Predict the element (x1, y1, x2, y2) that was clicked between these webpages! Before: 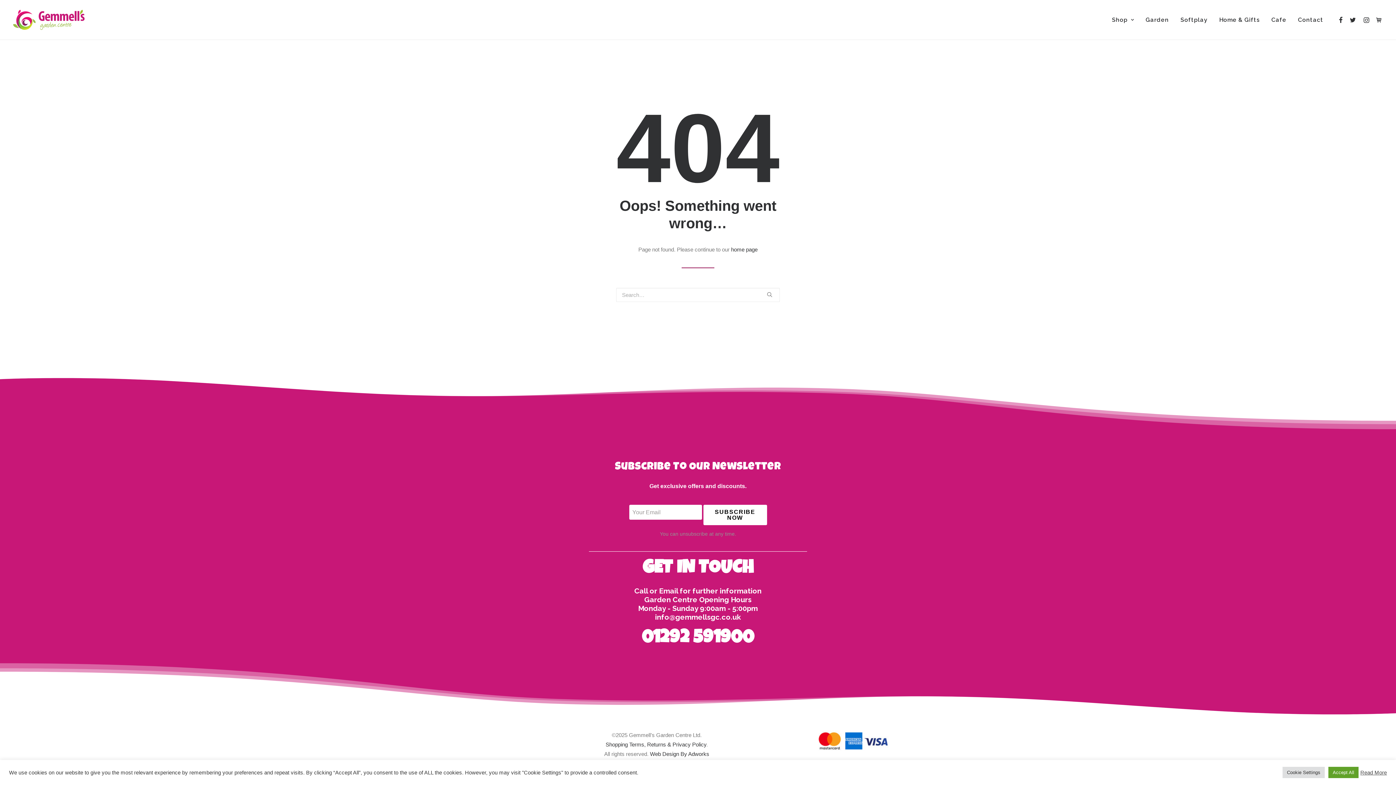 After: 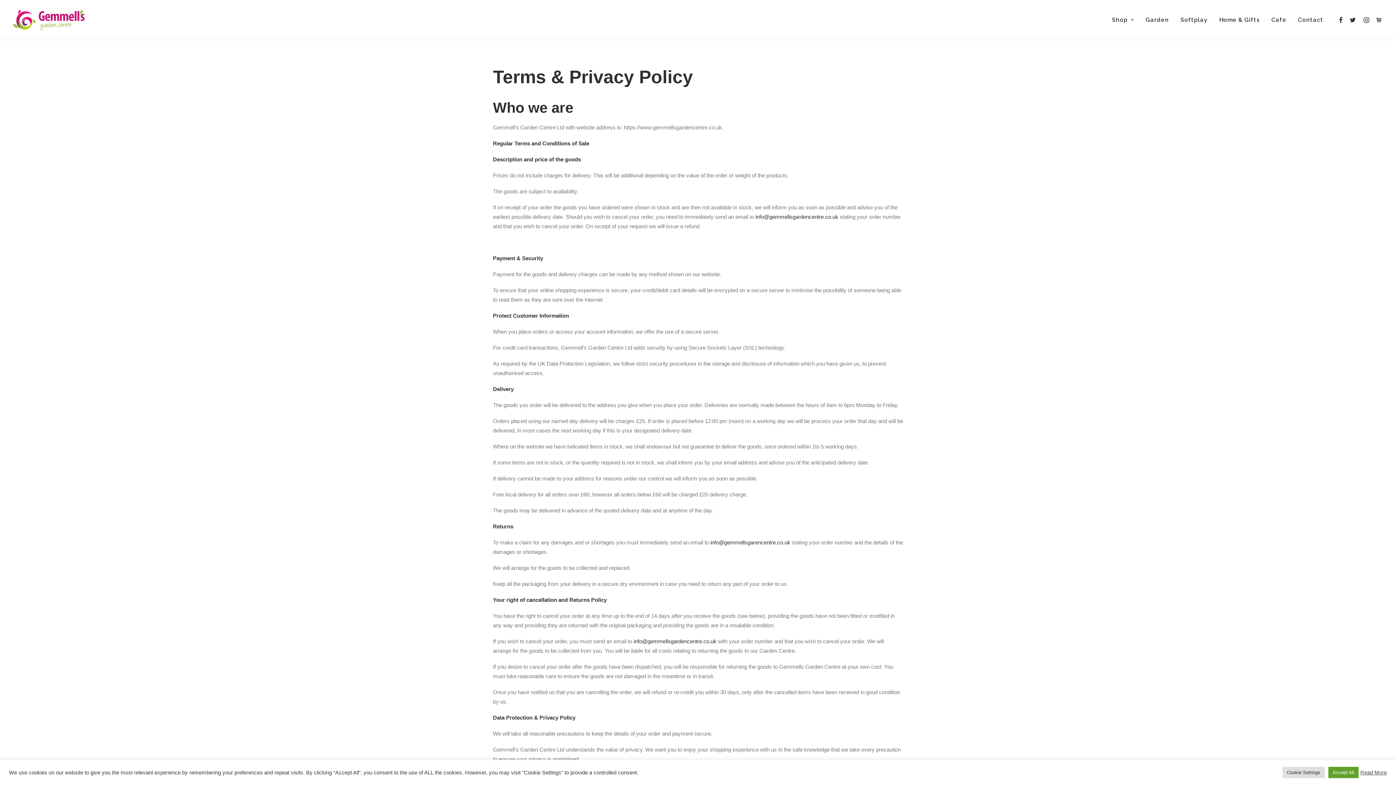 Action: label: Shopping Terms, Returns & Privacy Policy bbox: (605, 741, 706, 748)